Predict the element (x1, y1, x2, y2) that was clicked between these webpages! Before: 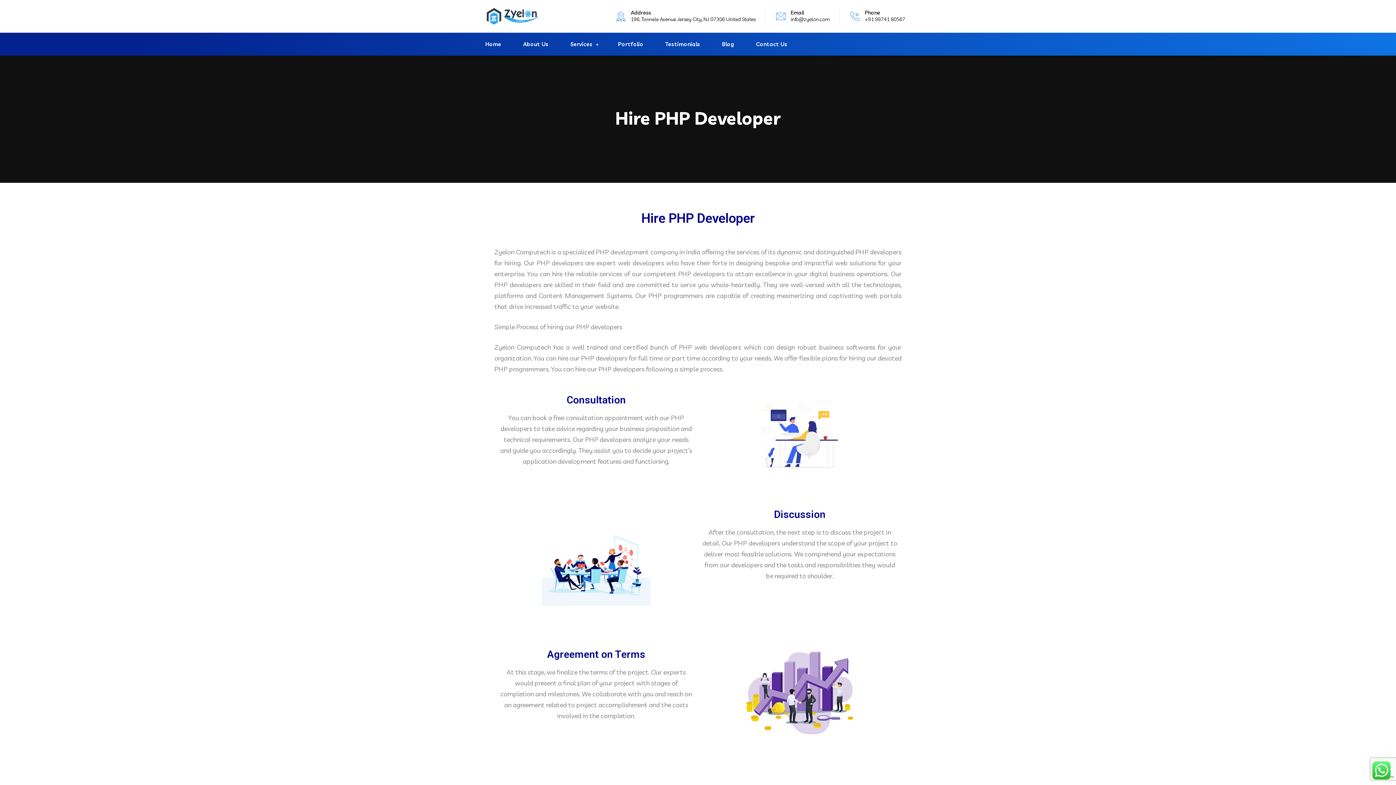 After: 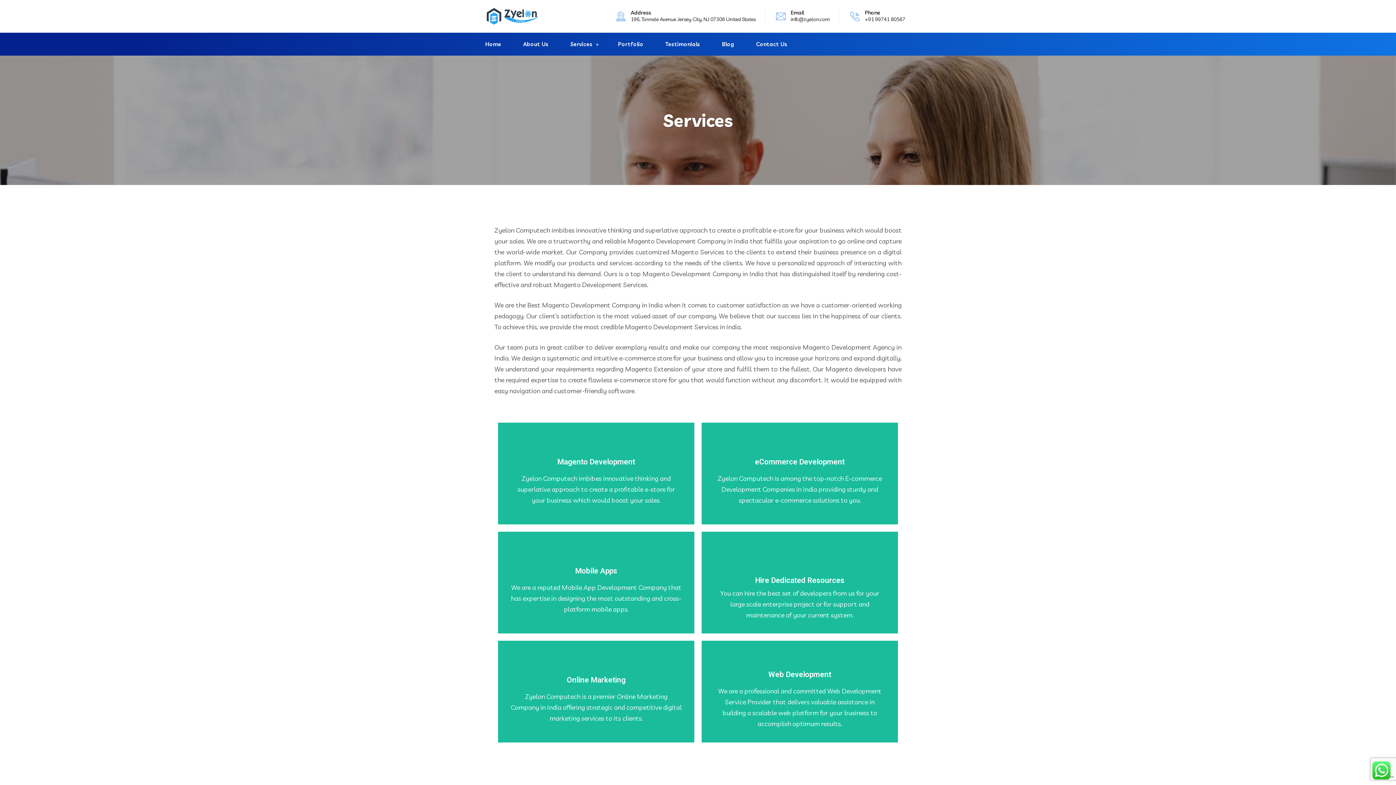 Action: bbox: (564, 40, 599, 47) label: Services